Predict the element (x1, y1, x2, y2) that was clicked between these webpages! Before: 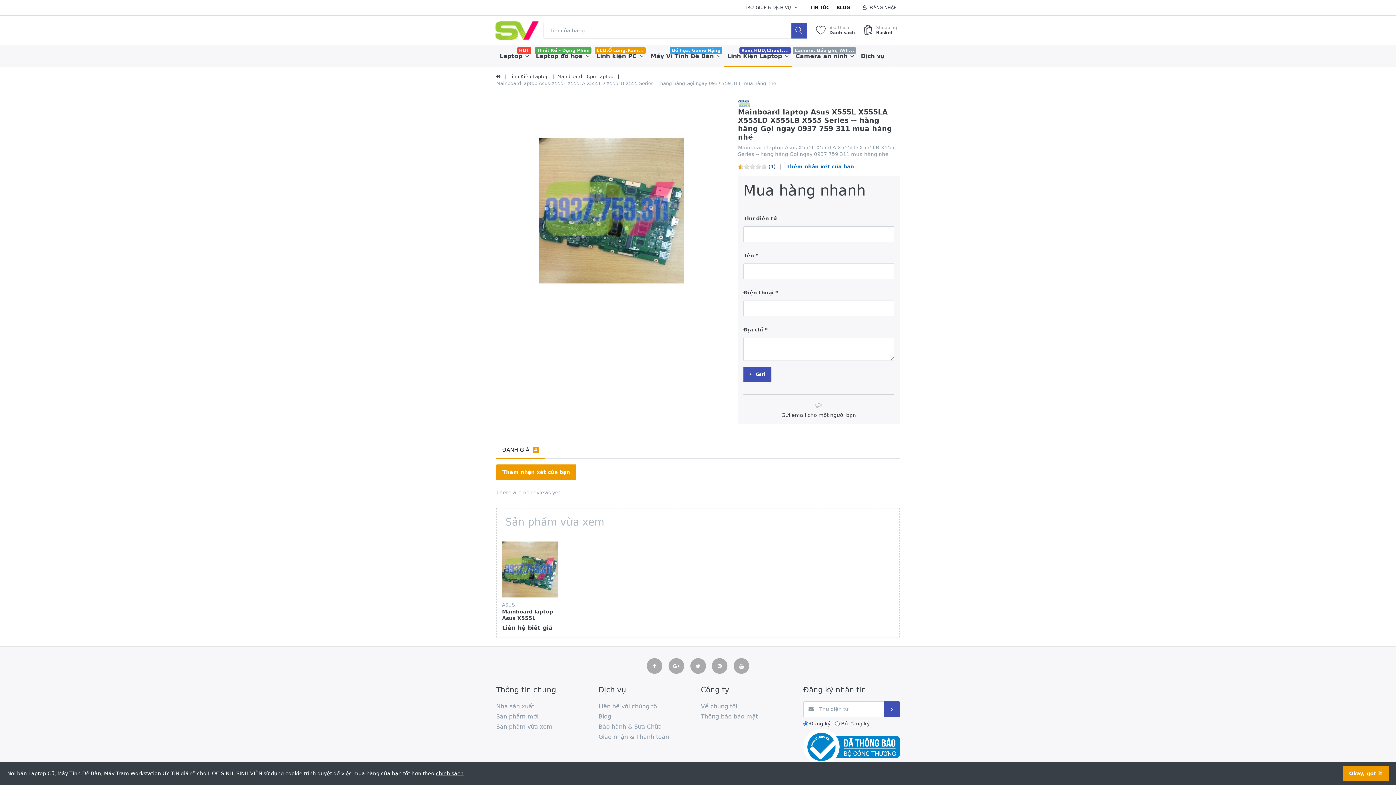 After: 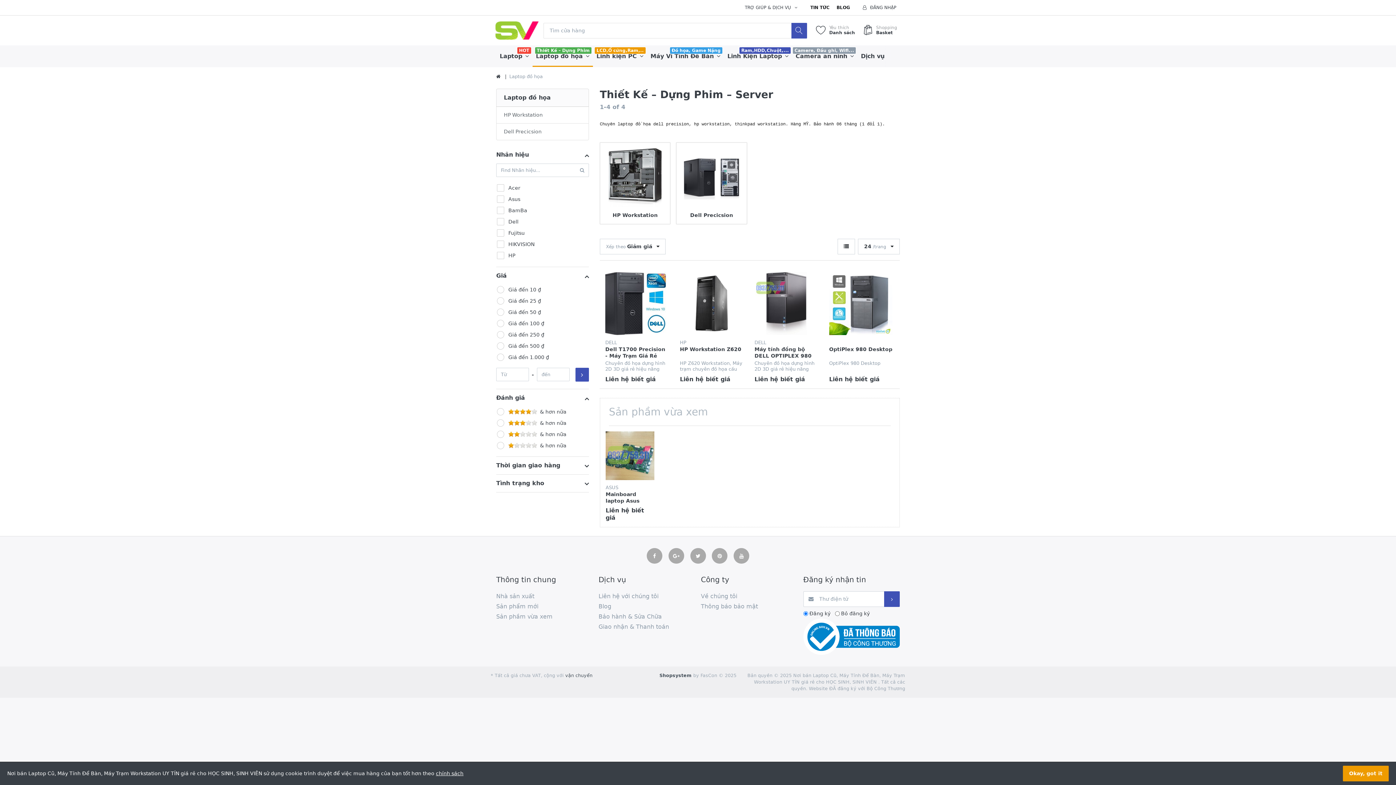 Action: bbox: (532, 45, 593, 67) label: Laptop đồ họa 